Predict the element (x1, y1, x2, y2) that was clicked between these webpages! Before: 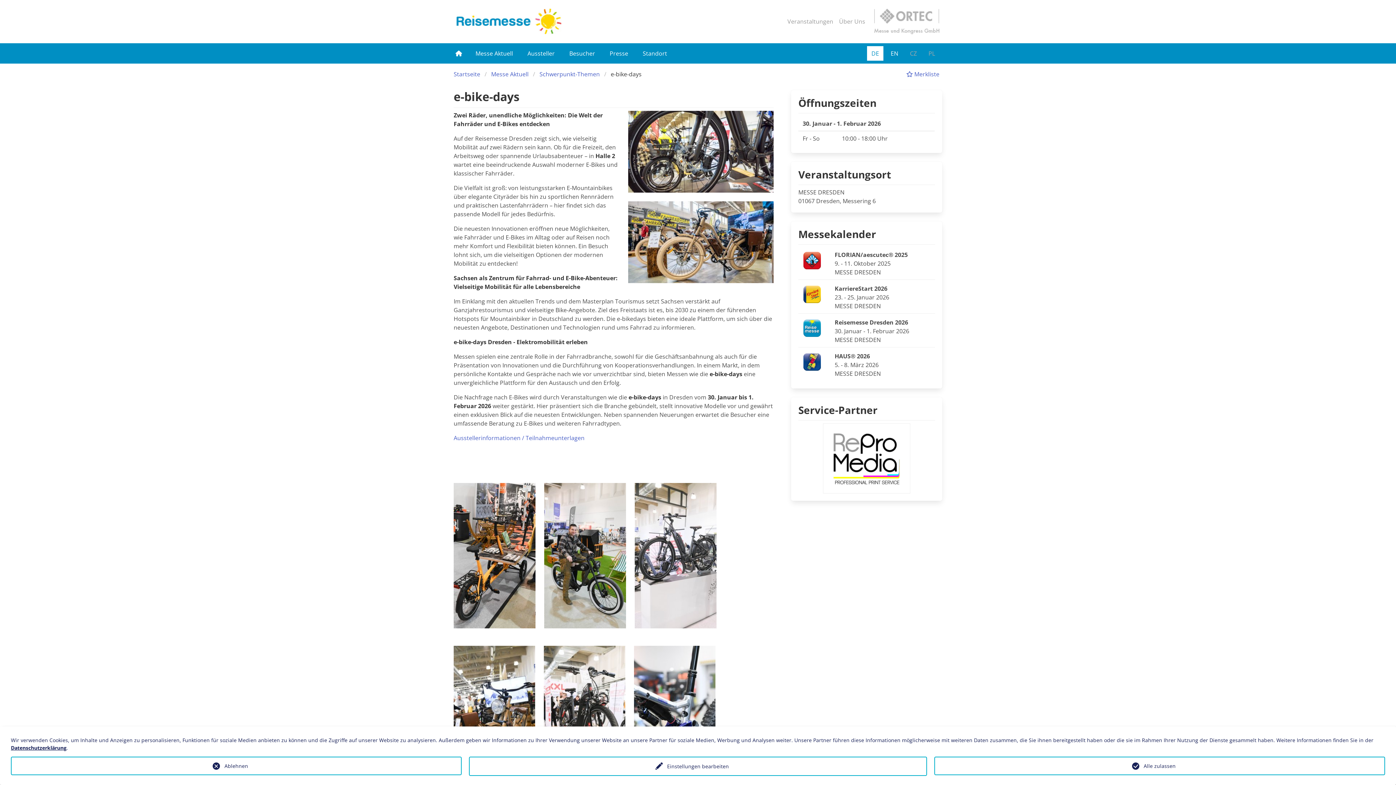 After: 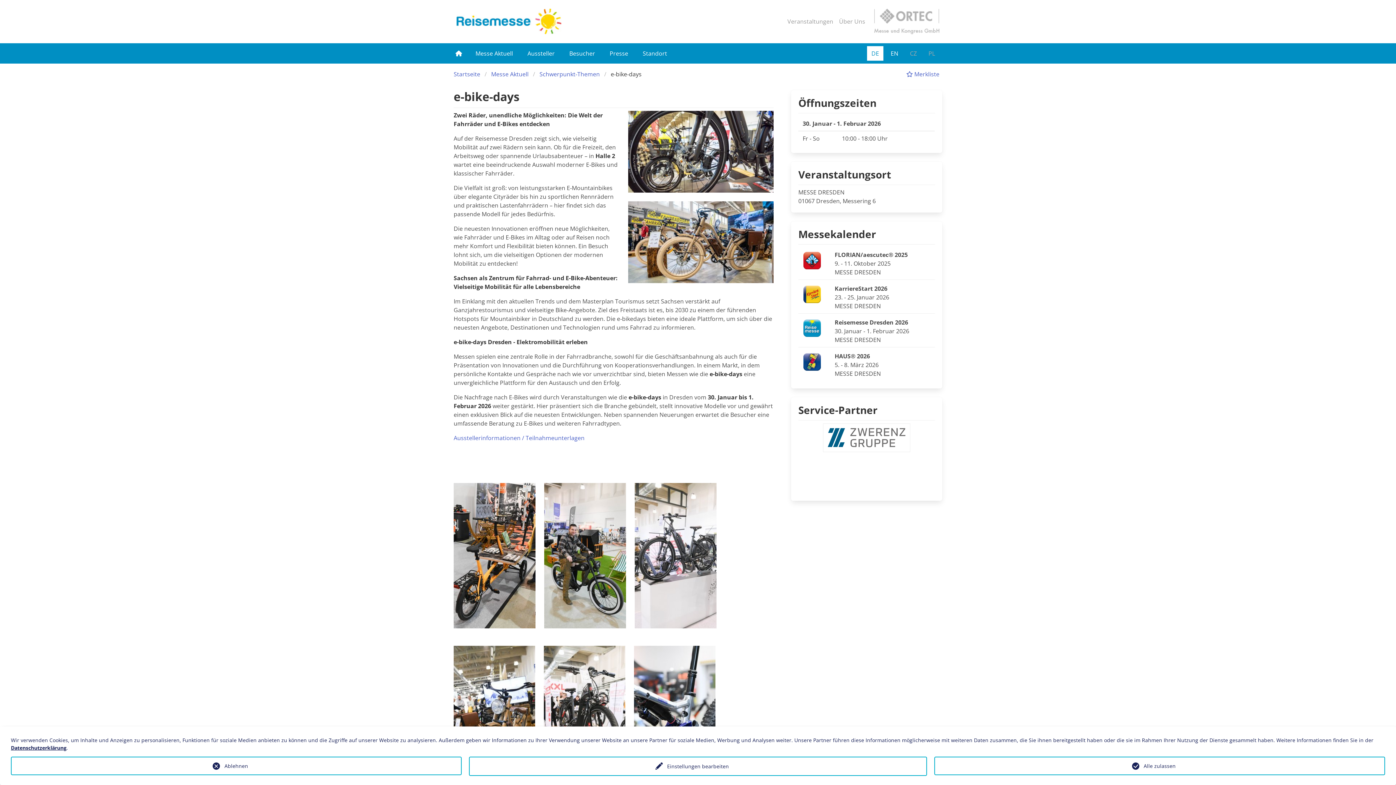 Action: bbox: (871, 0, 942, 42)